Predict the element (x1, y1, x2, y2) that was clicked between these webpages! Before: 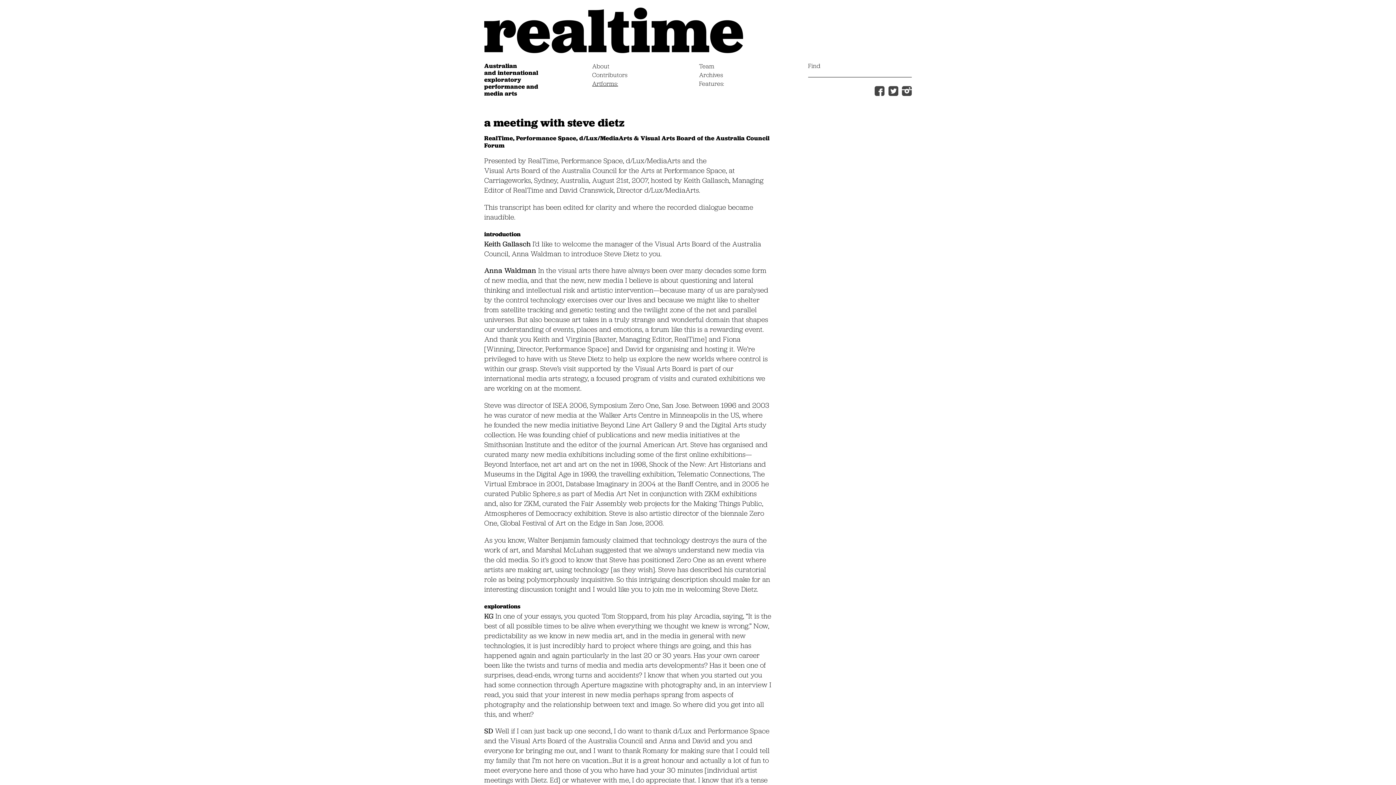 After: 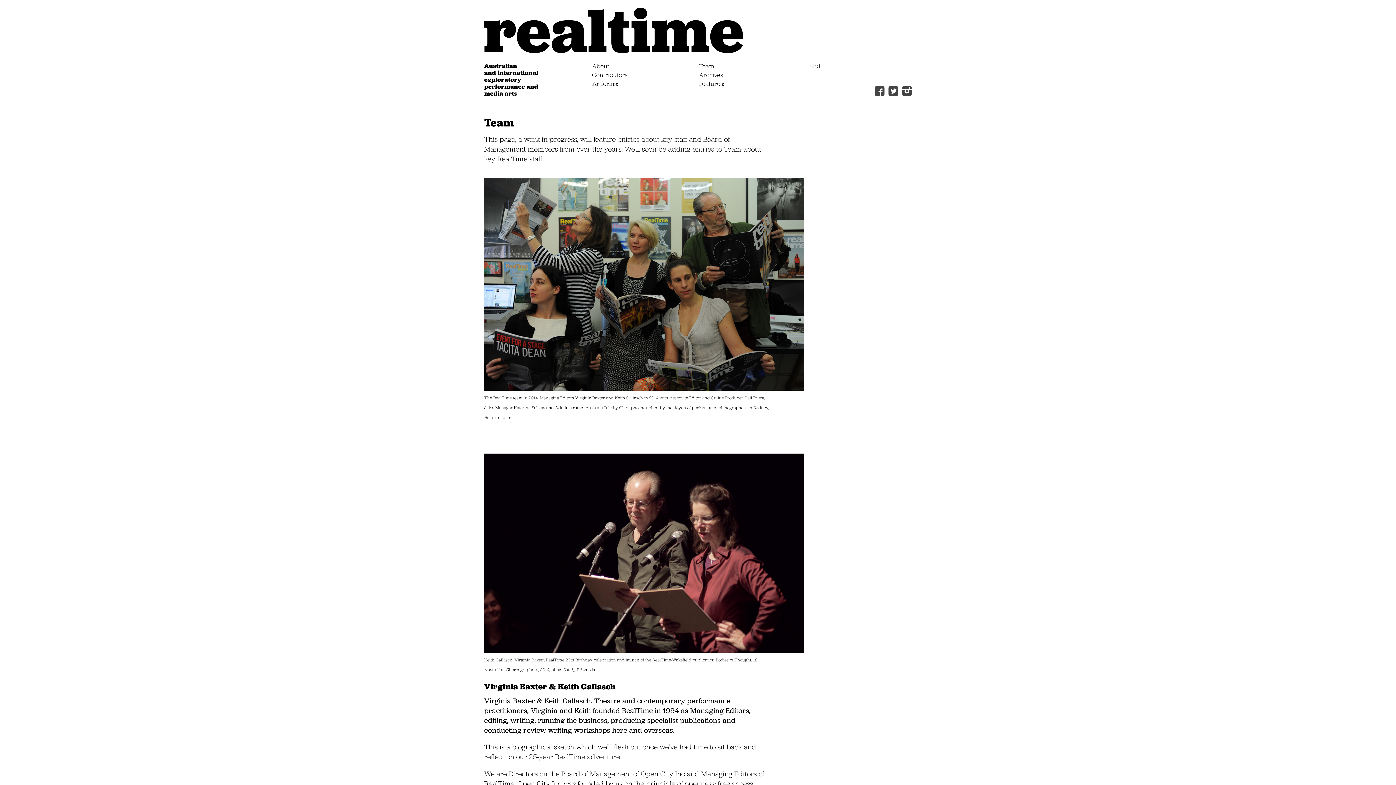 Action: label: Team bbox: (699, 62, 714, 71)